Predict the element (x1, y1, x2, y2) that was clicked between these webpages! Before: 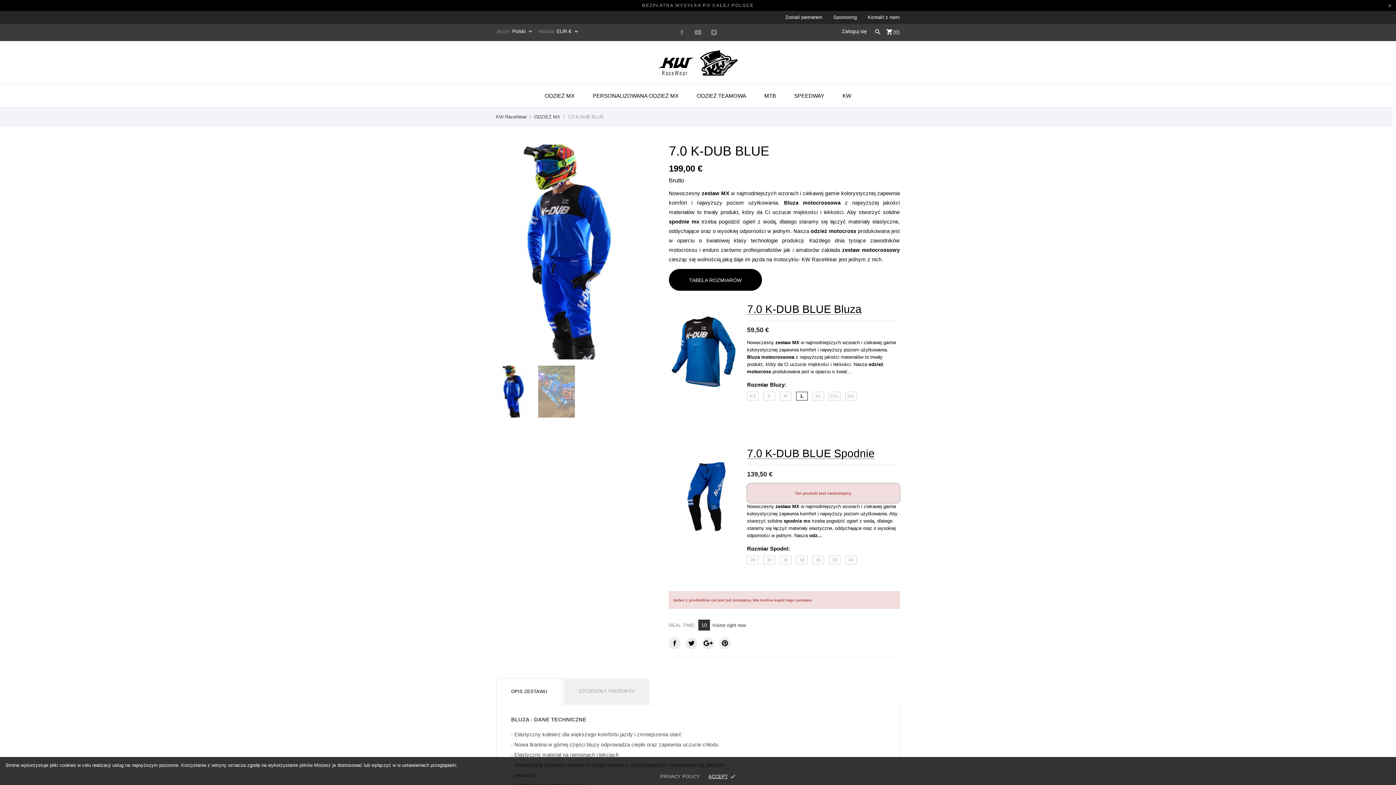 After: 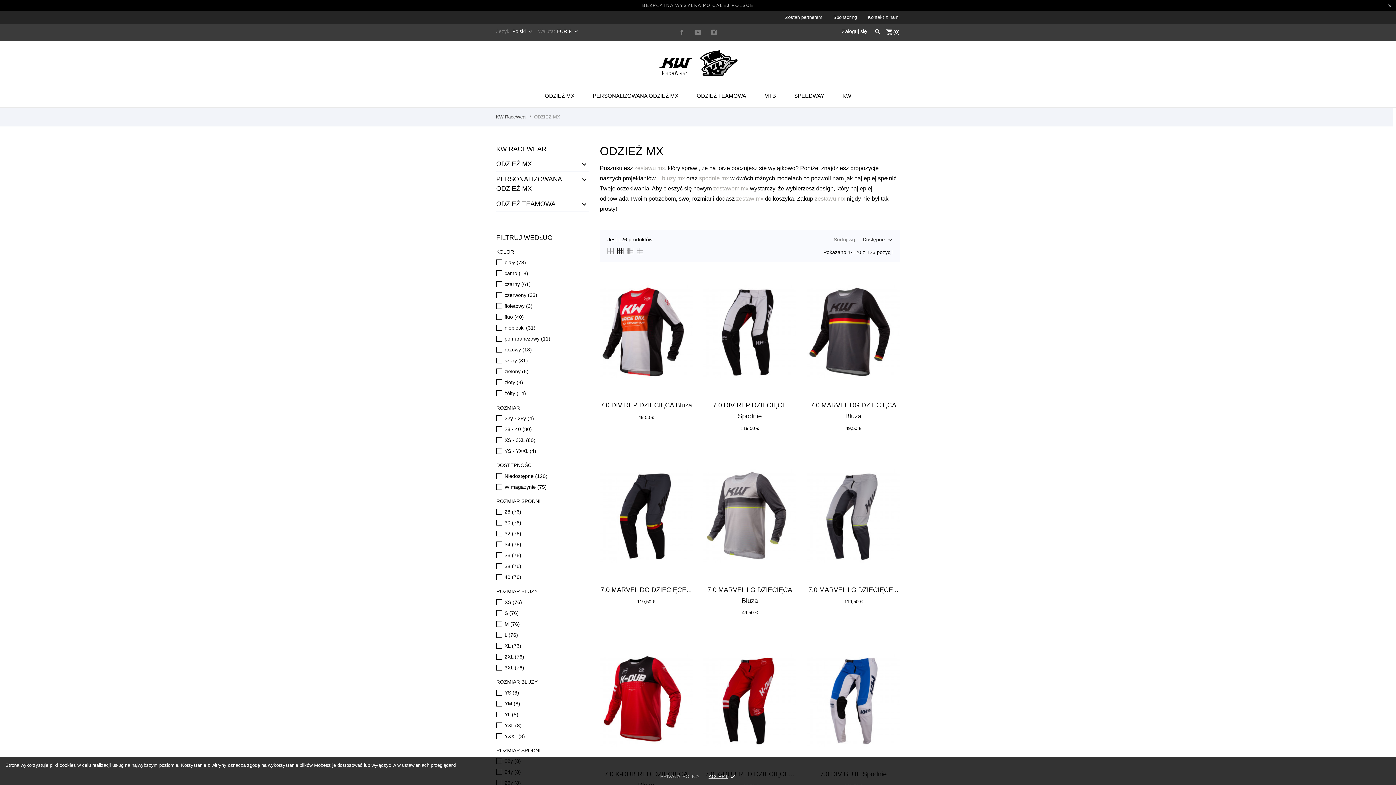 Action: bbox: (534, 114, 561, 119) label: ODZIEŻ MX 